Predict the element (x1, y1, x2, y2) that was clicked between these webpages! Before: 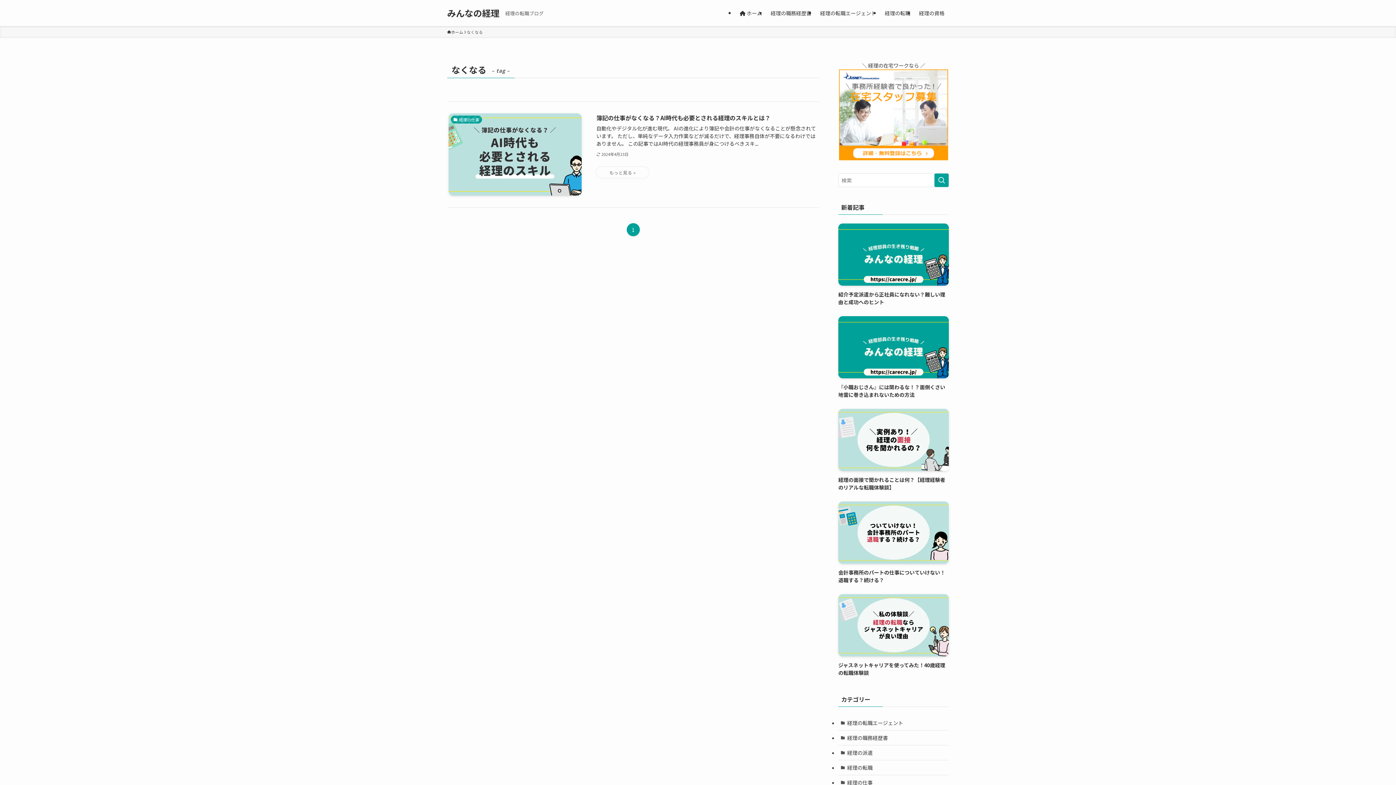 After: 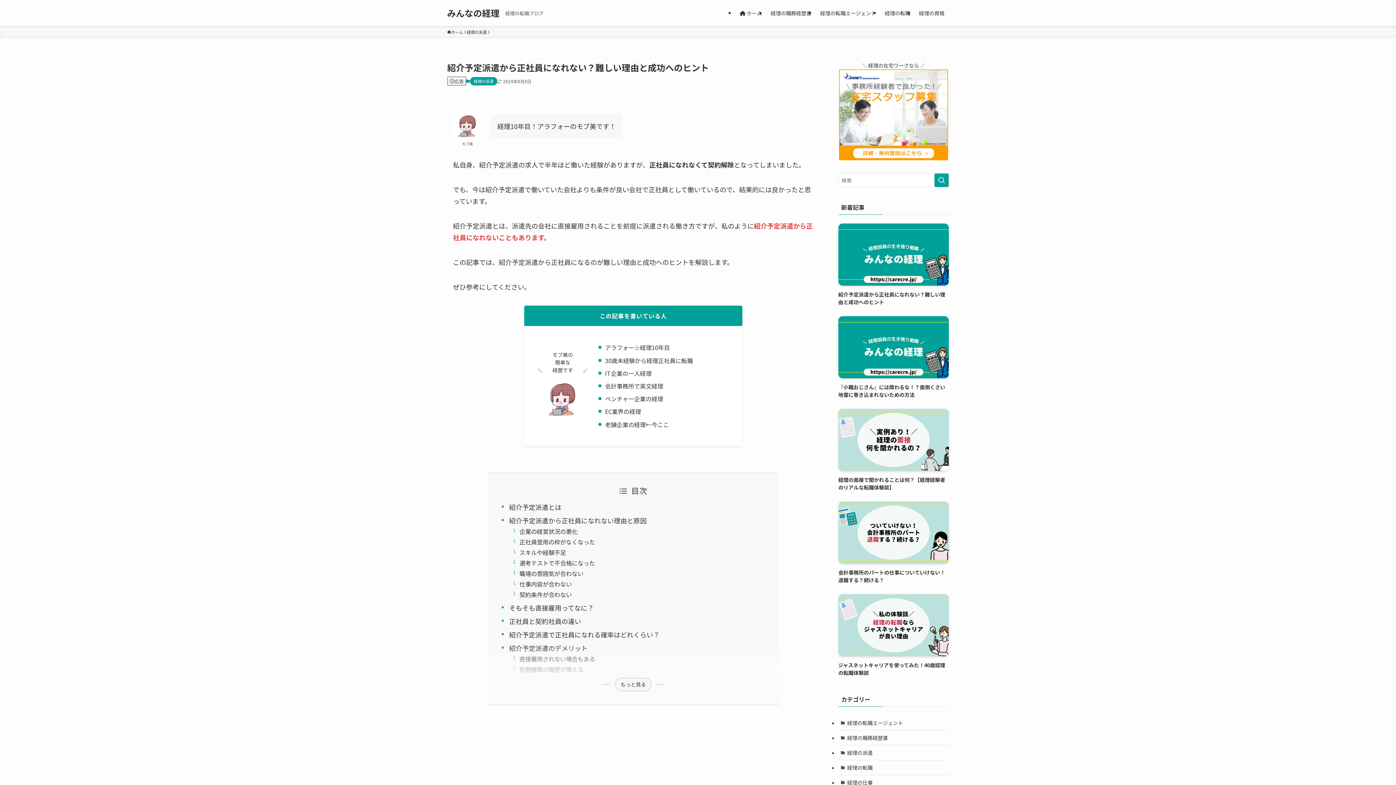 Action: label: 紹介予定派遣から正社員になれない？難しい理由と成功へのヒント bbox: (838, 223, 949, 306)